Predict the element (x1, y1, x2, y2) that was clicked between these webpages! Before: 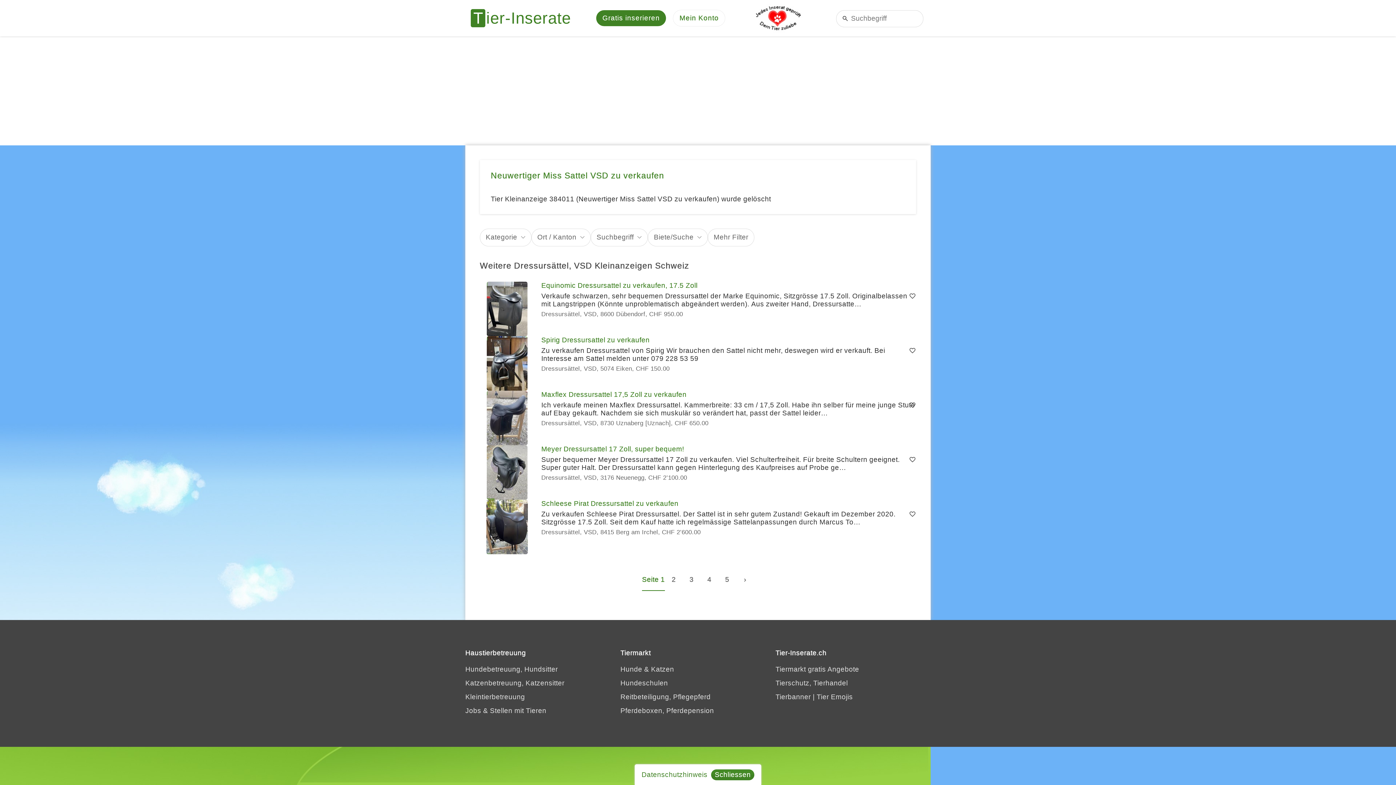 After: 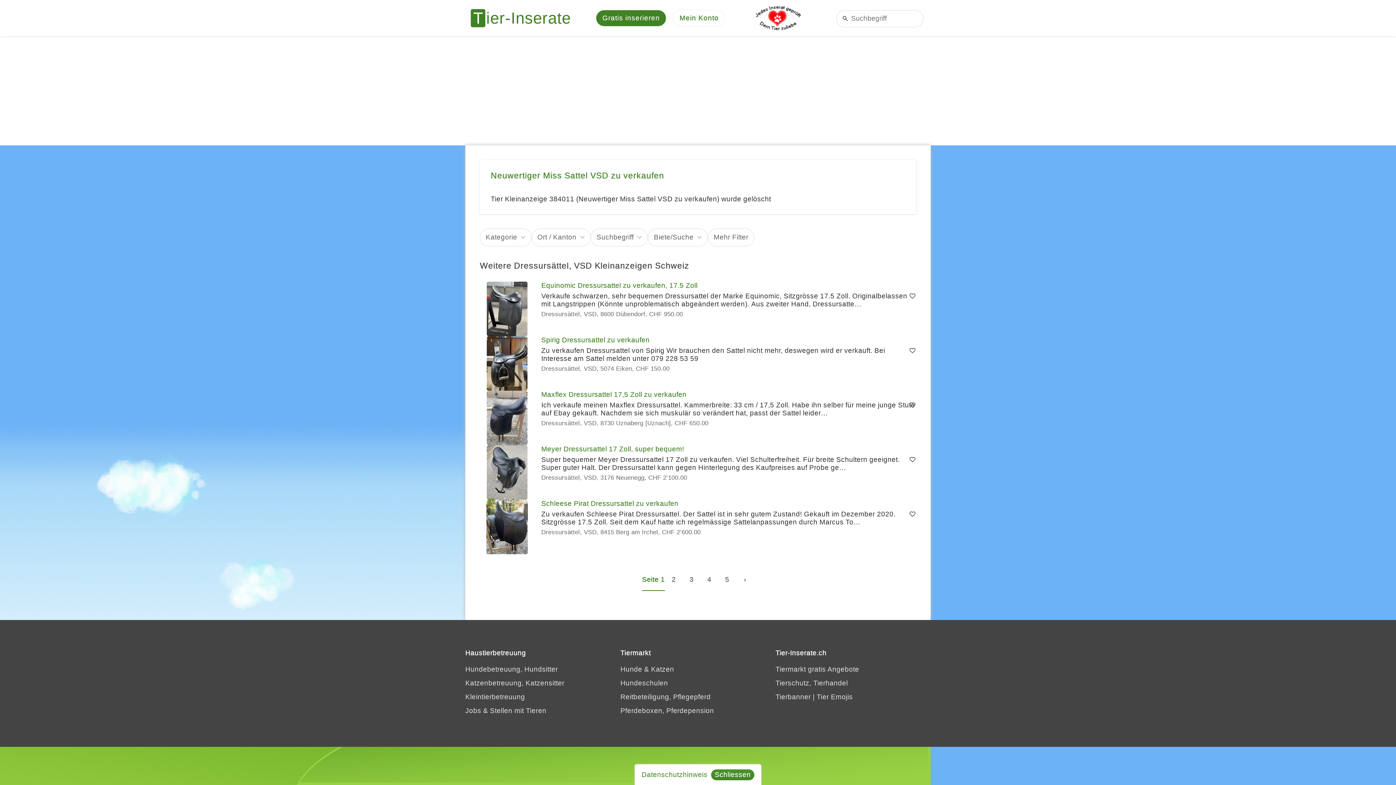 Action: label: Schliessen bbox: (711, 769, 754, 780)